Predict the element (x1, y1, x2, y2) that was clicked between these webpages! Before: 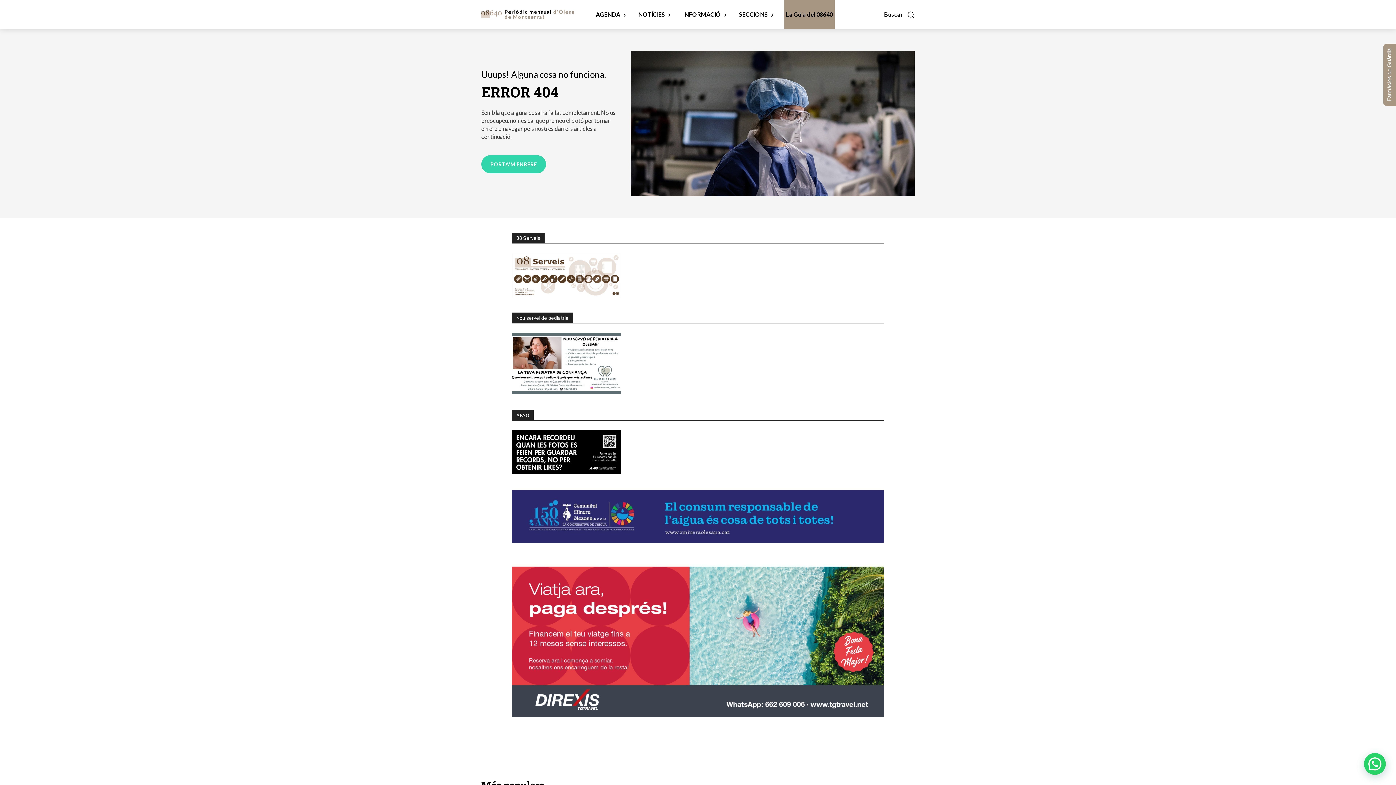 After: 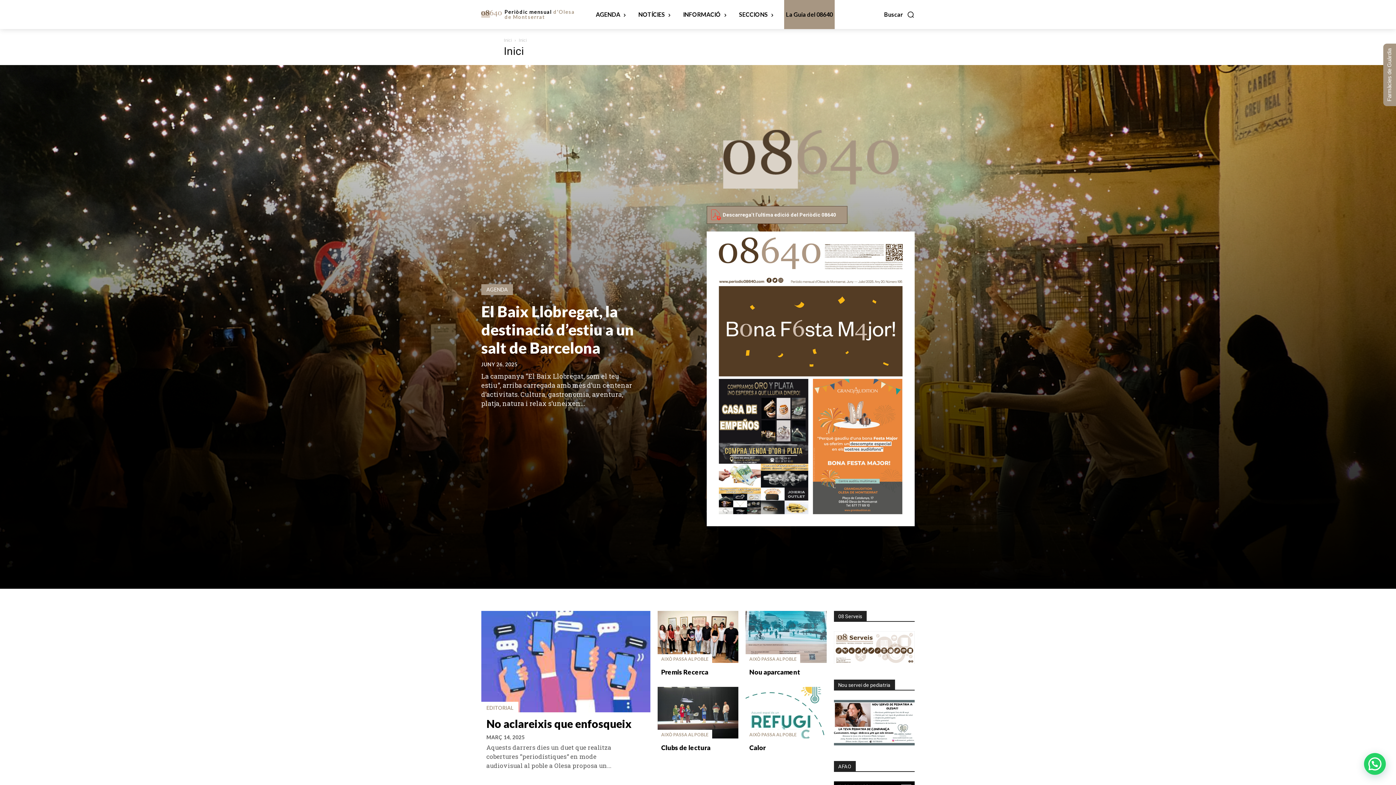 Action: label: Periòdic mensual d'Olesa de Montserrat bbox: (481, 8, 576, 19)